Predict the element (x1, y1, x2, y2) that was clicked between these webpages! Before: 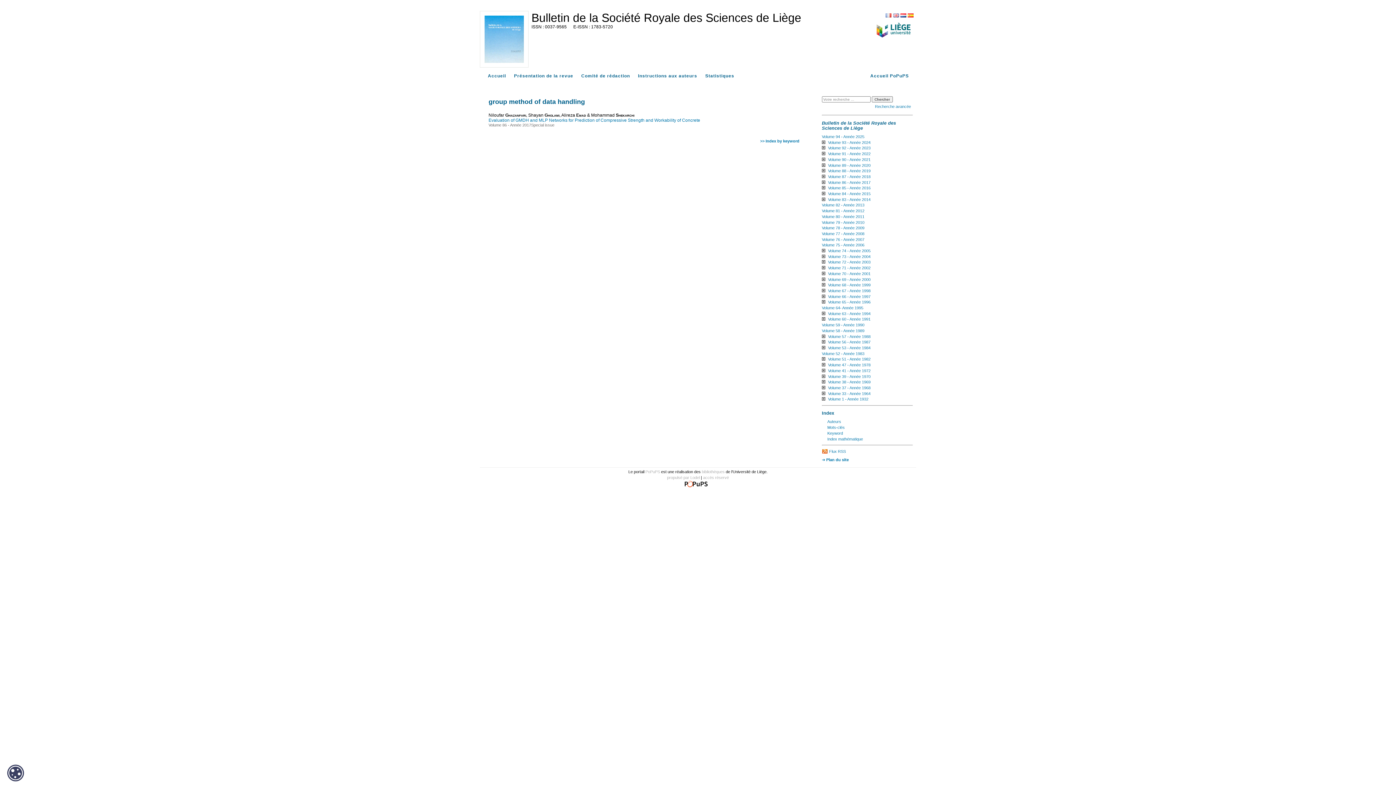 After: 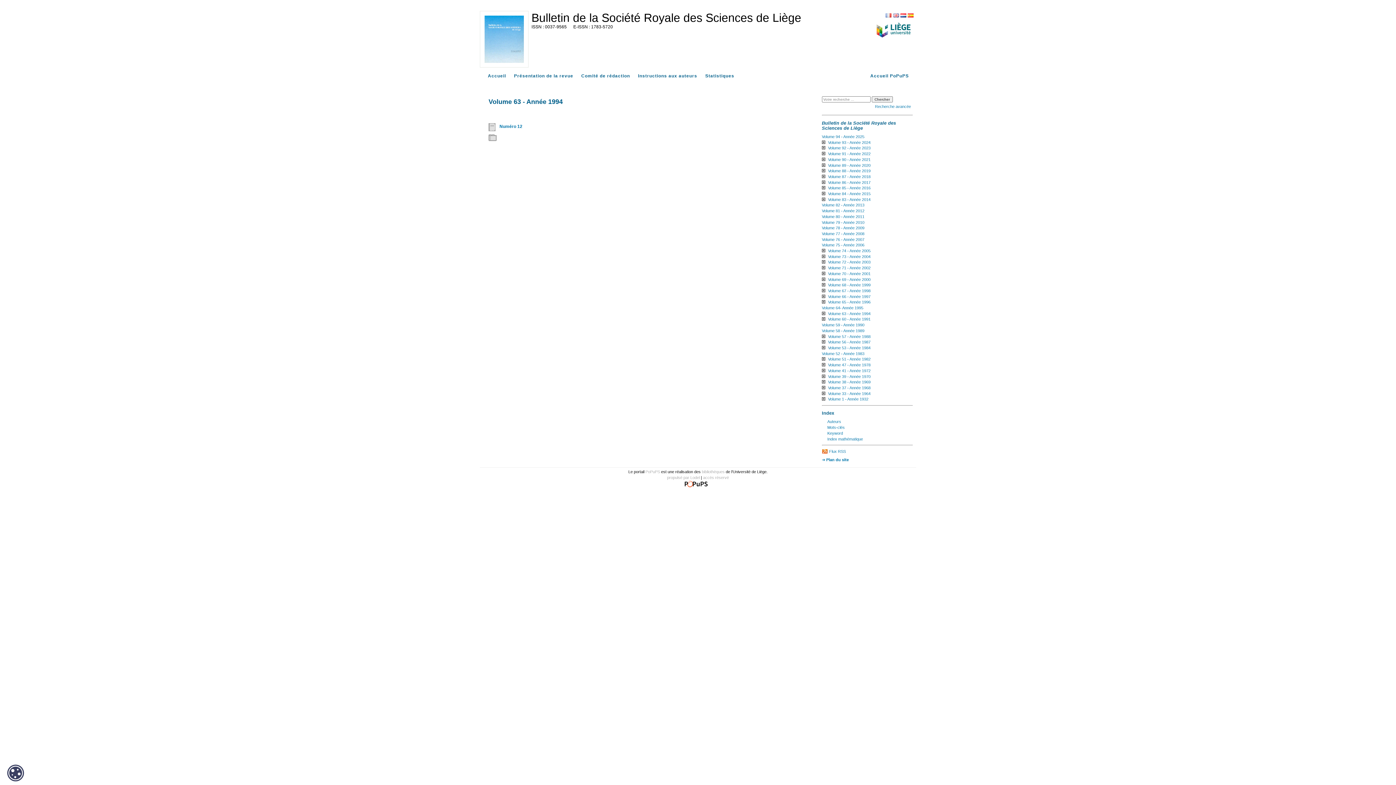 Action: bbox: (828, 311, 870, 315) label: Volume 63 - Année 1994